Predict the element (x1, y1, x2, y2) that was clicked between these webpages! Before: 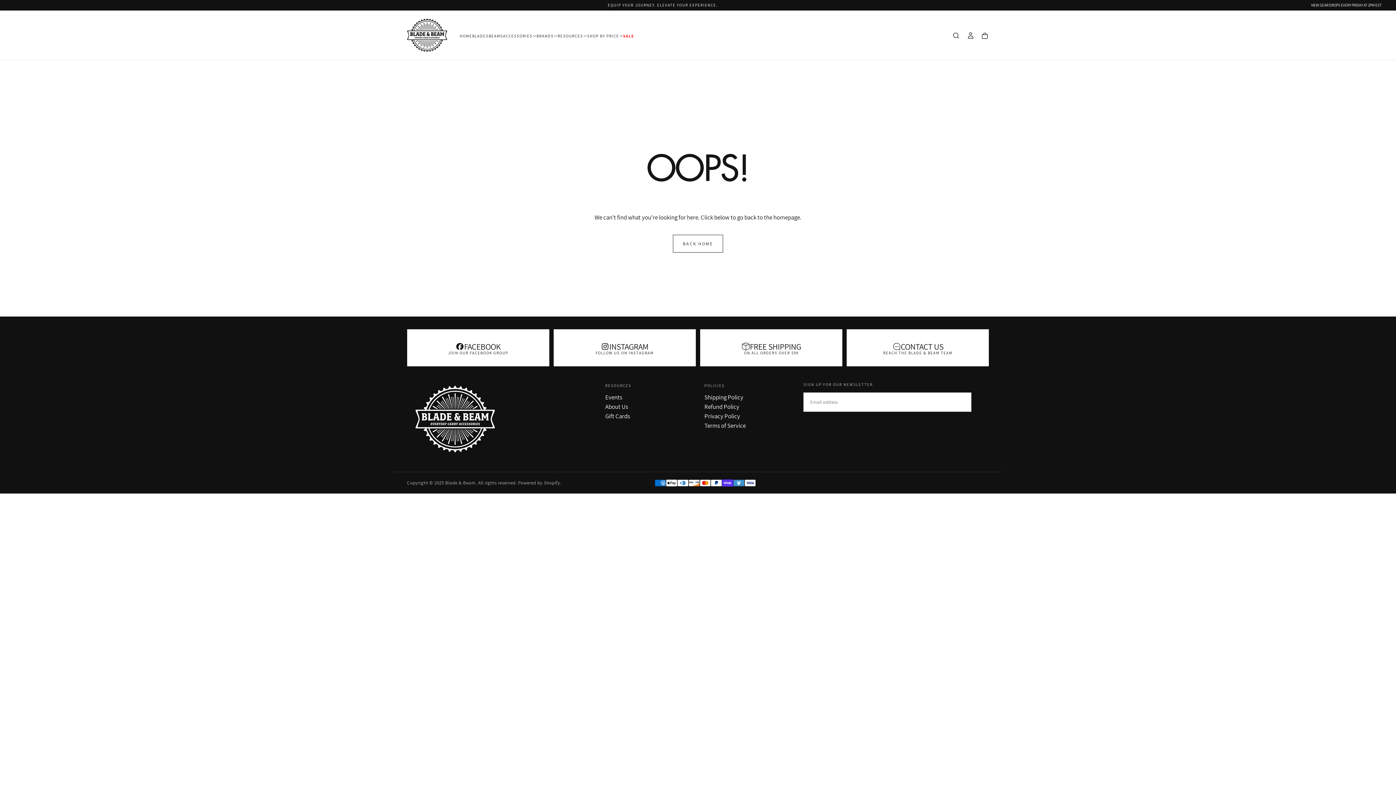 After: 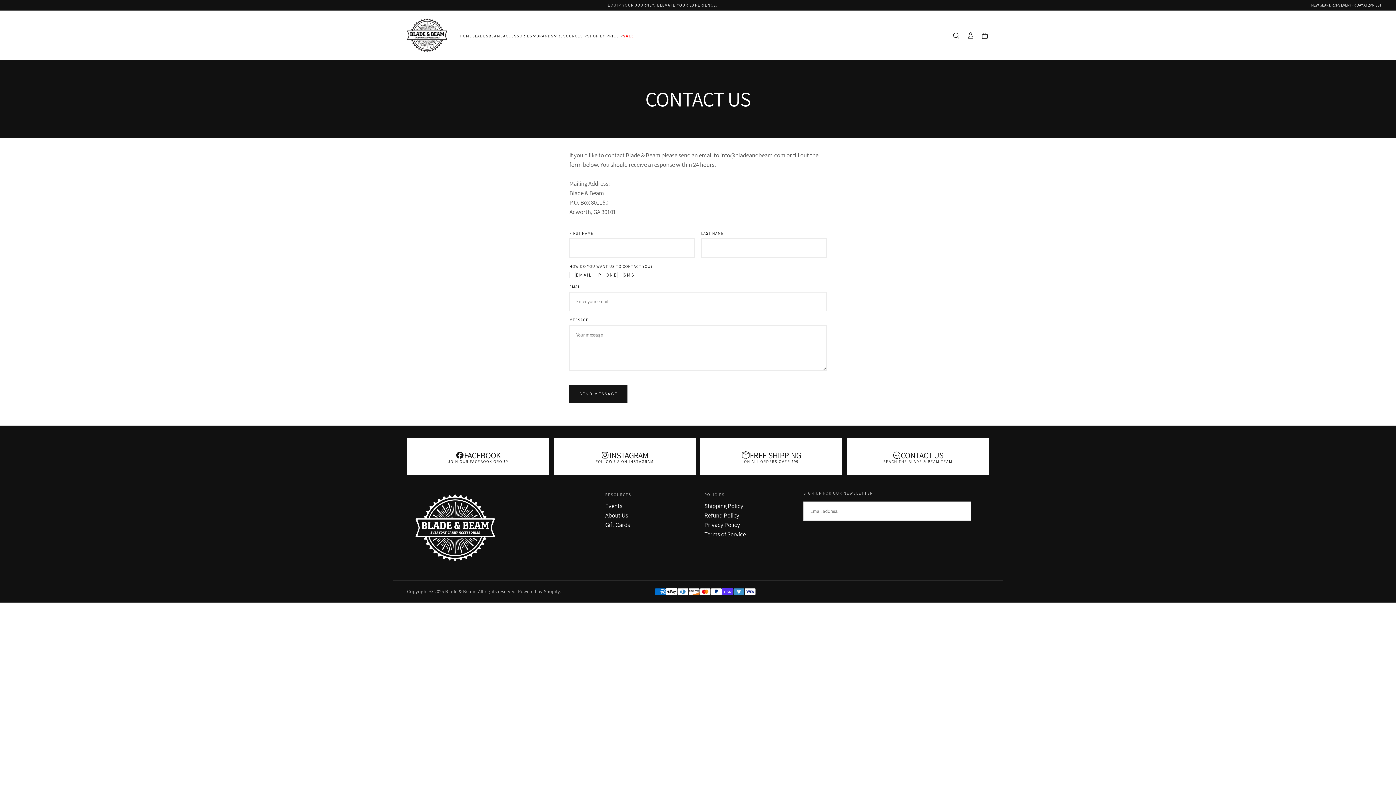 Action: label: REACH THE BLADE & BEAM TEAM bbox: (883, 350, 952, 355)